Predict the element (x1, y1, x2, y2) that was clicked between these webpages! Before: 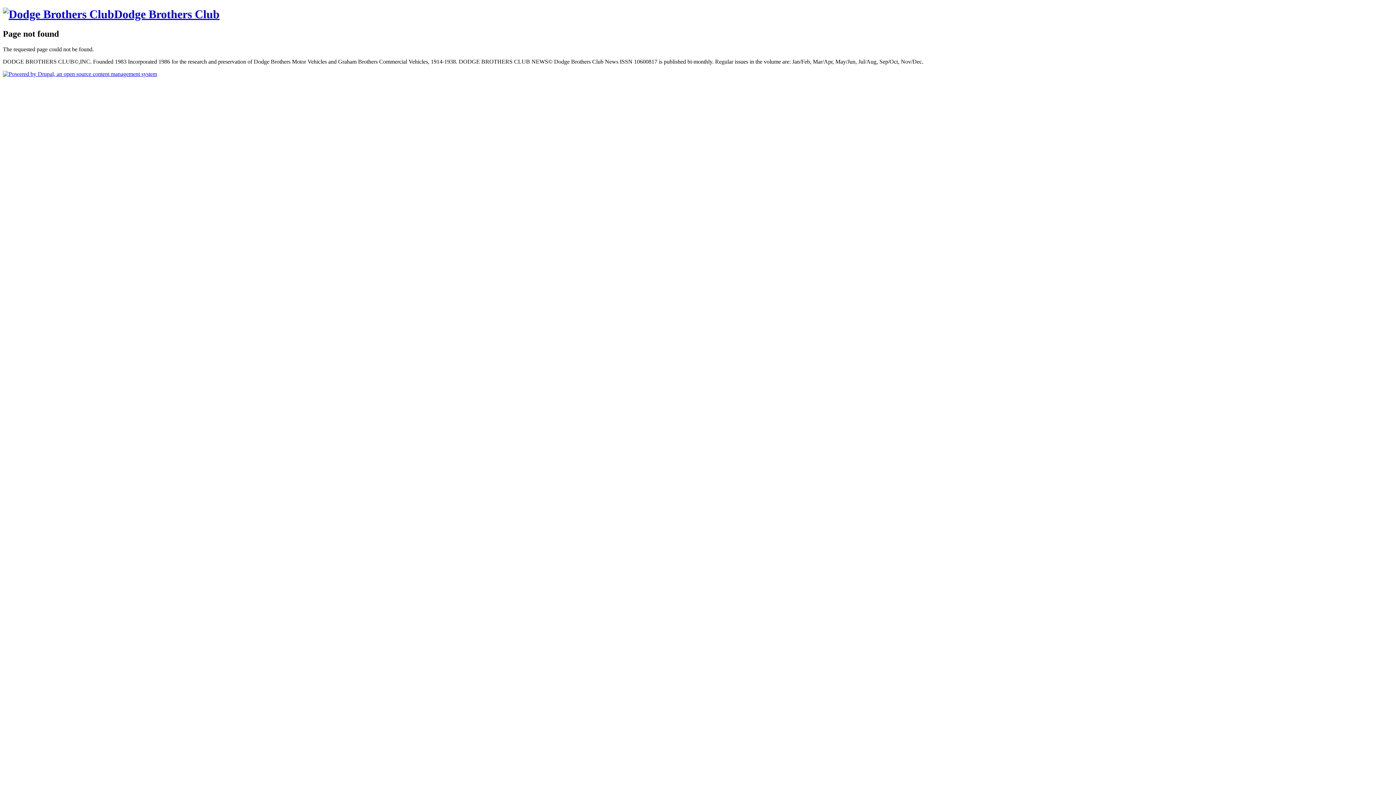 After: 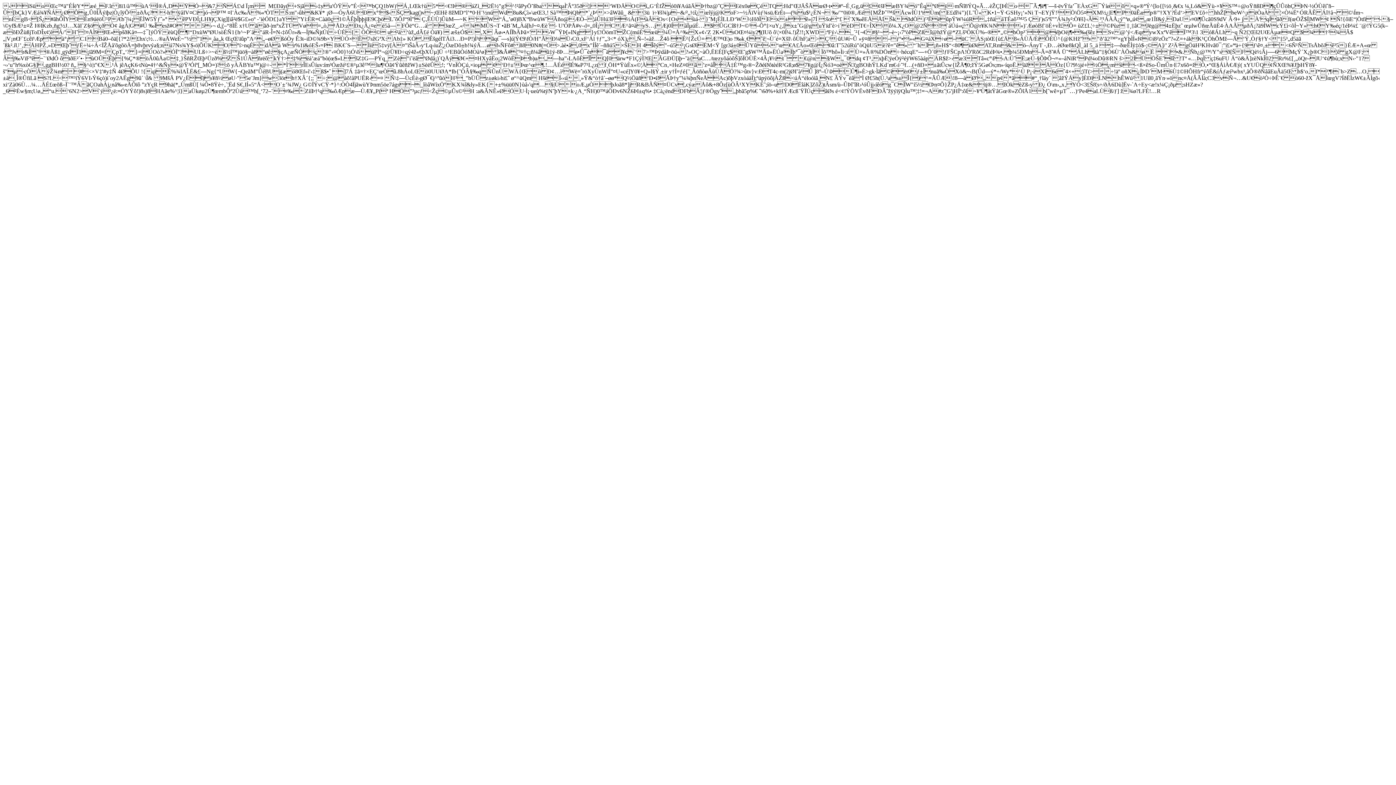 Action: label: Dodge Brothers Club bbox: (2, 7, 219, 20)